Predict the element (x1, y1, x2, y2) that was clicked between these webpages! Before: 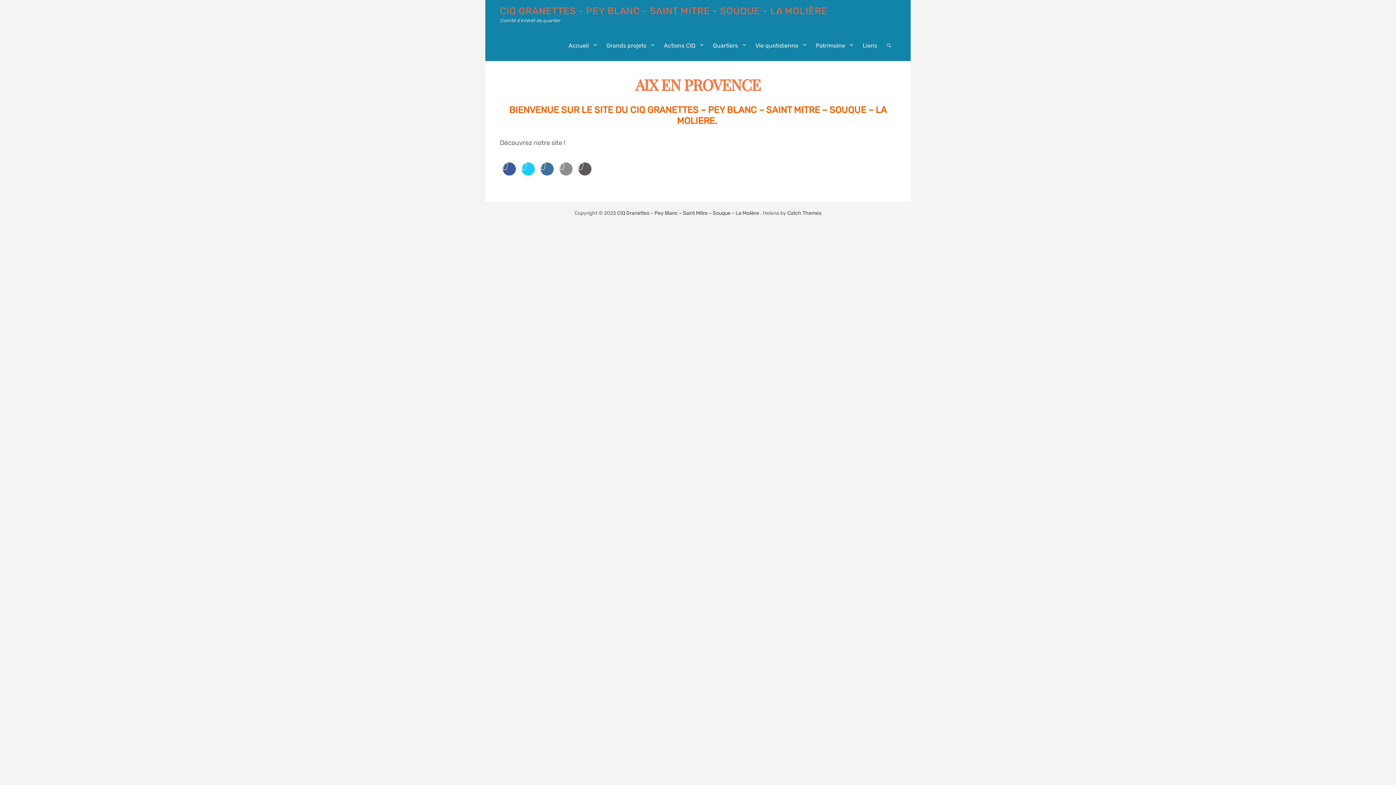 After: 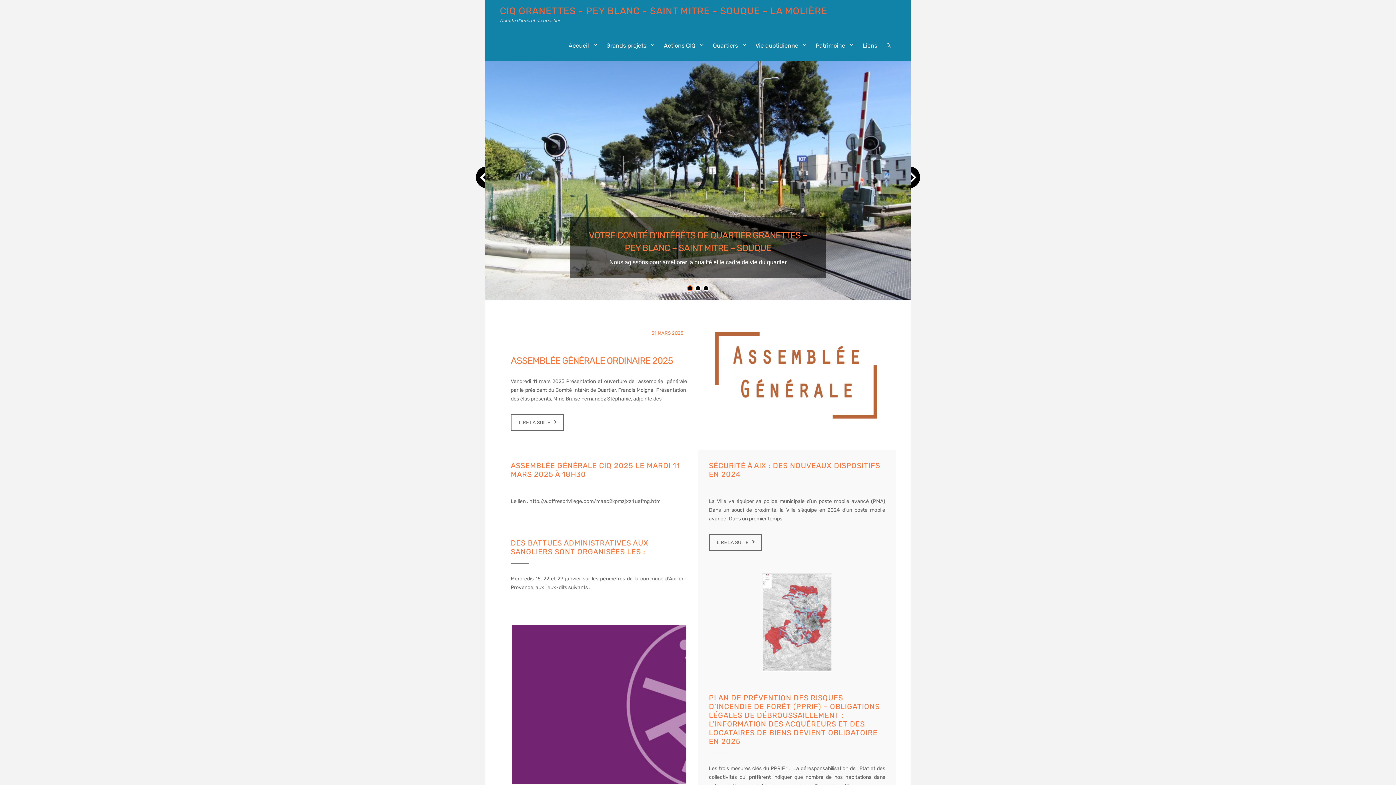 Action: bbox: (500, 5, 827, 16) label: CIQ GRANETTES - PEY BLANC - SAINT MITRE - SOUQUE - LA MOLIÈRE